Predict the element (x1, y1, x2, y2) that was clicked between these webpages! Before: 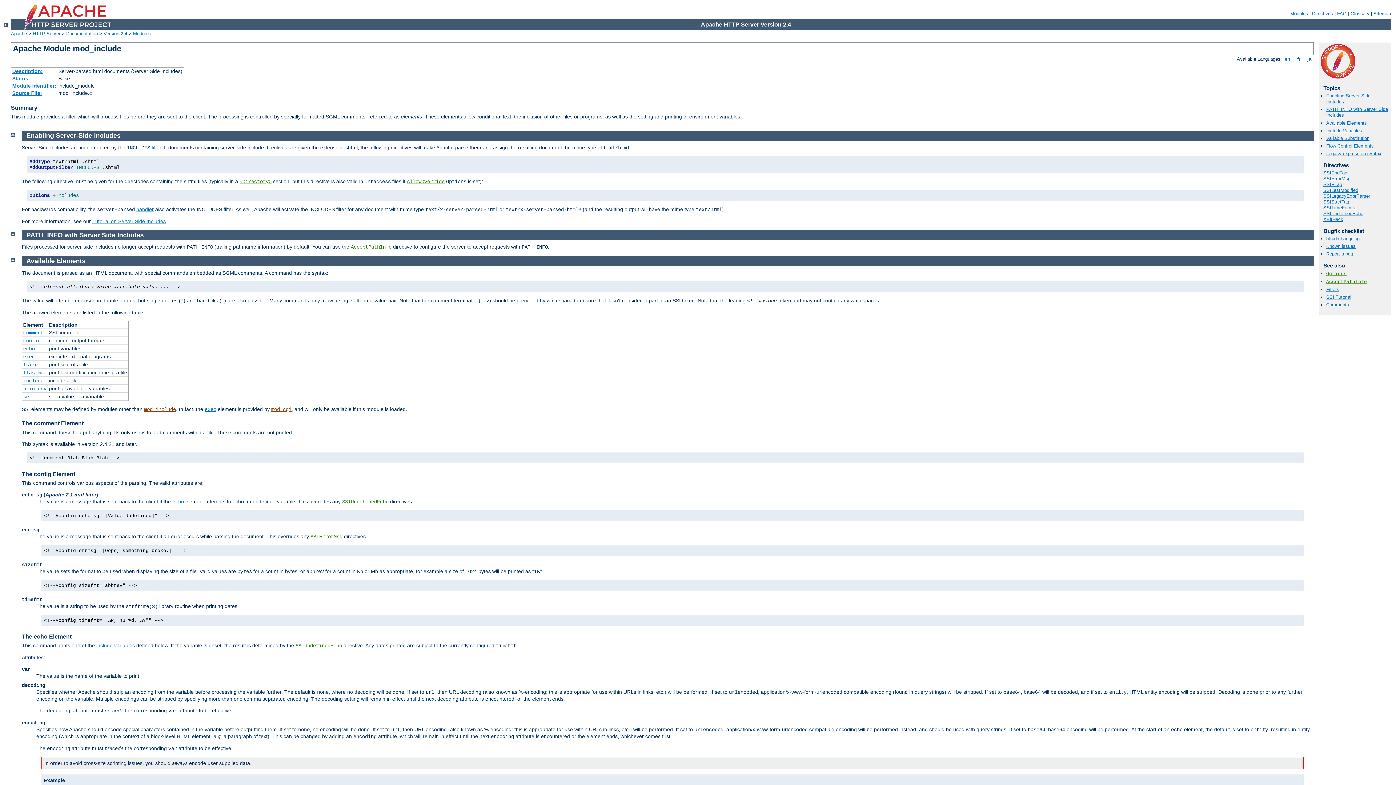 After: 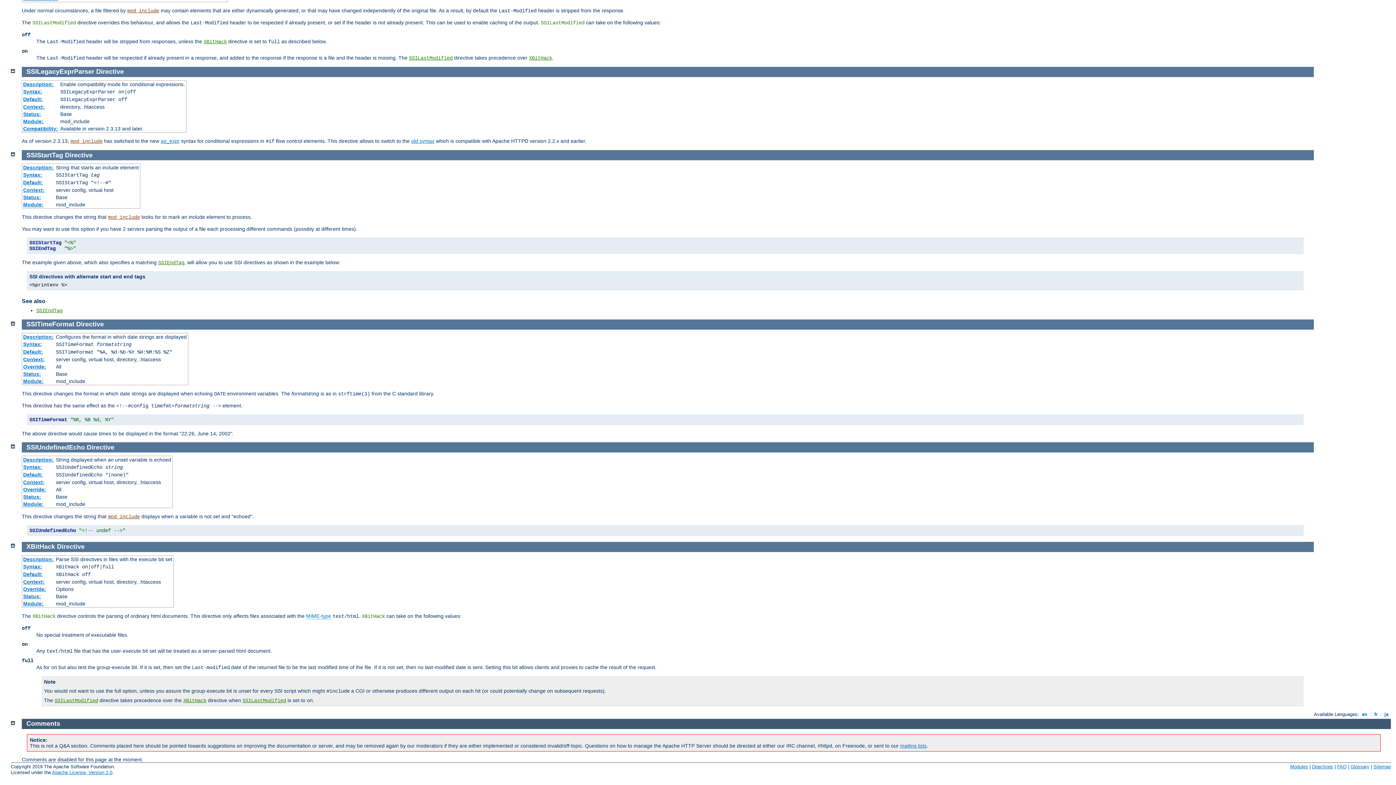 Action: label: SSILegacyExprParser bbox: (1323, 193, 1370, 198)